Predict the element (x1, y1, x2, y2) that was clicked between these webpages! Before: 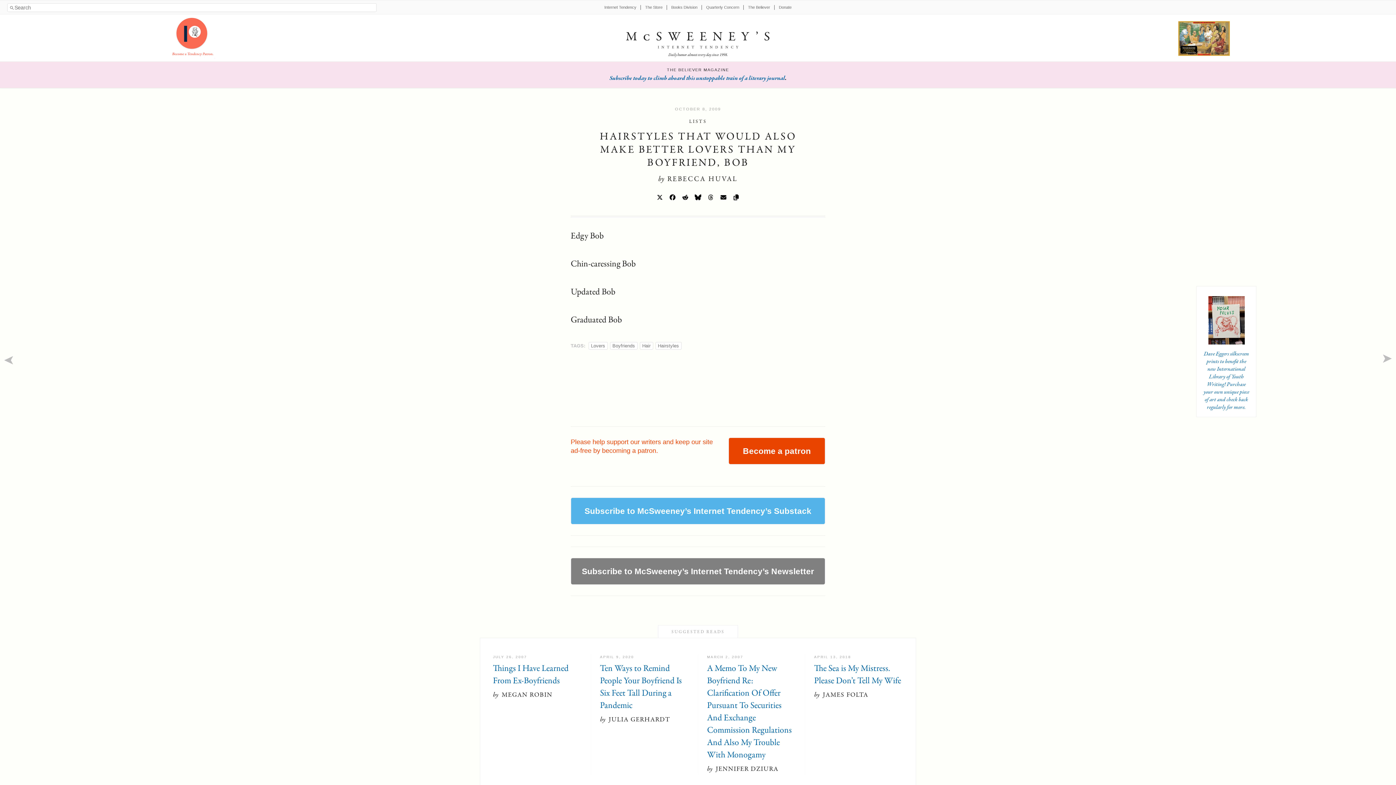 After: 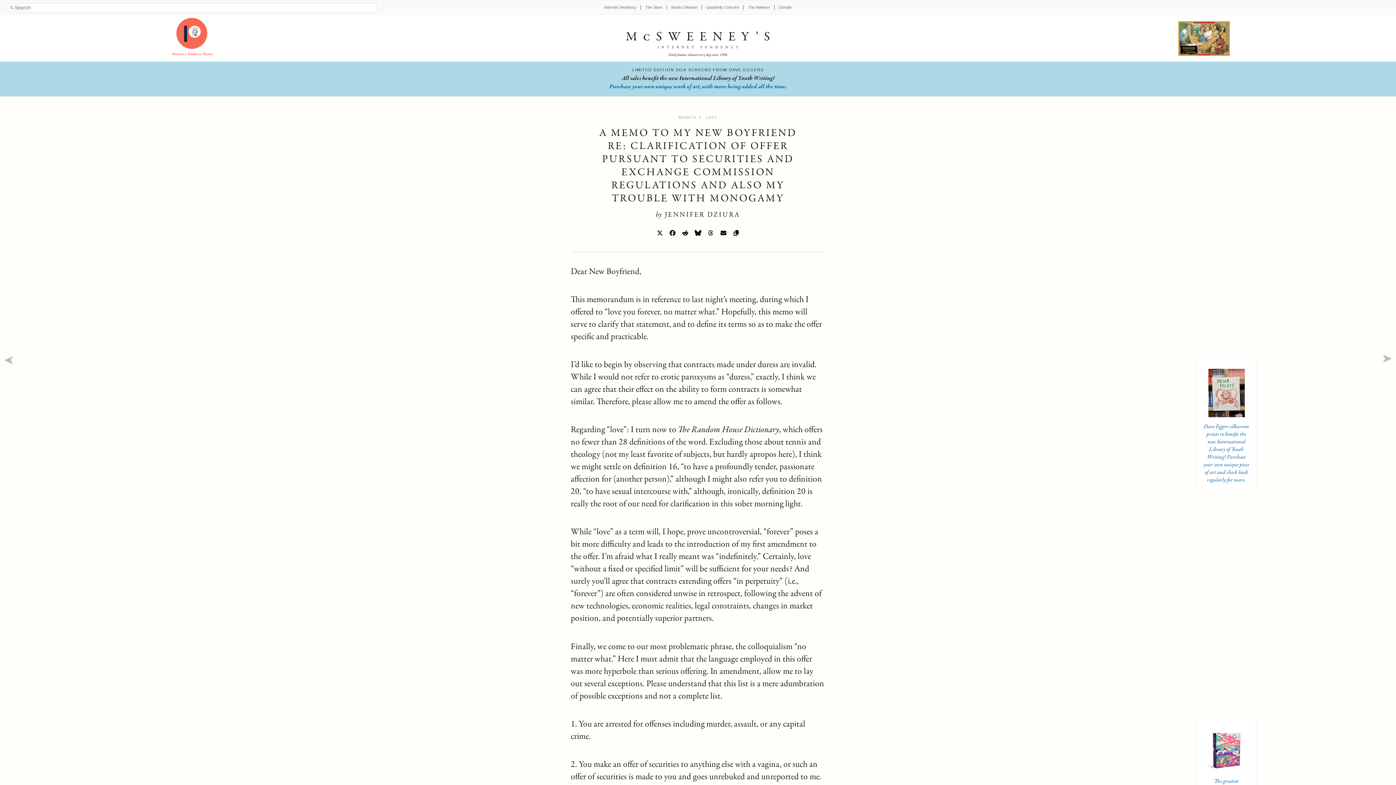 Action: label: MARCH 2, 2007
A Memo To My New Boyfriend Re: Clarification Of Offer Pursuant To Securities And Exchange Commission Regulations And Also My Trouble With Monogamy bbox: (707, 655, 796, 765)